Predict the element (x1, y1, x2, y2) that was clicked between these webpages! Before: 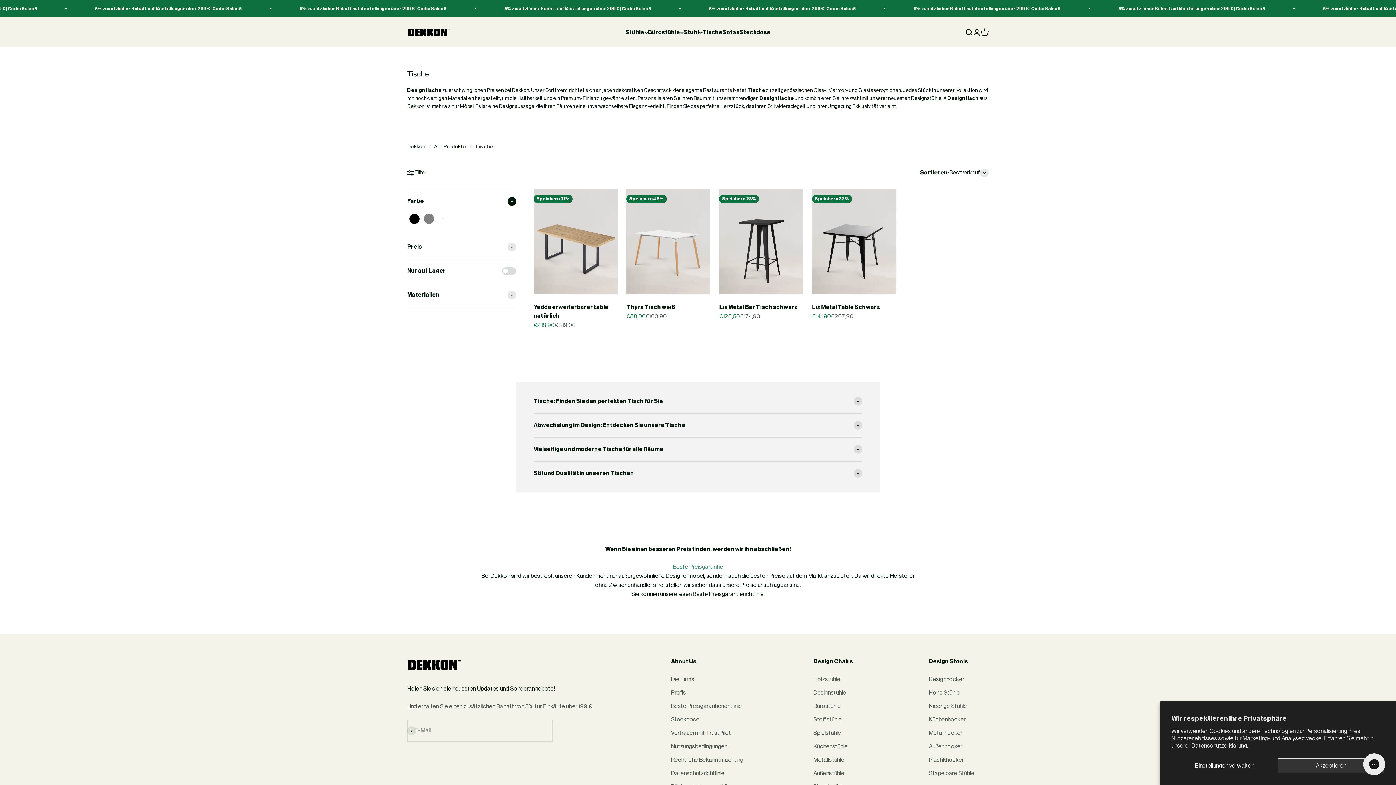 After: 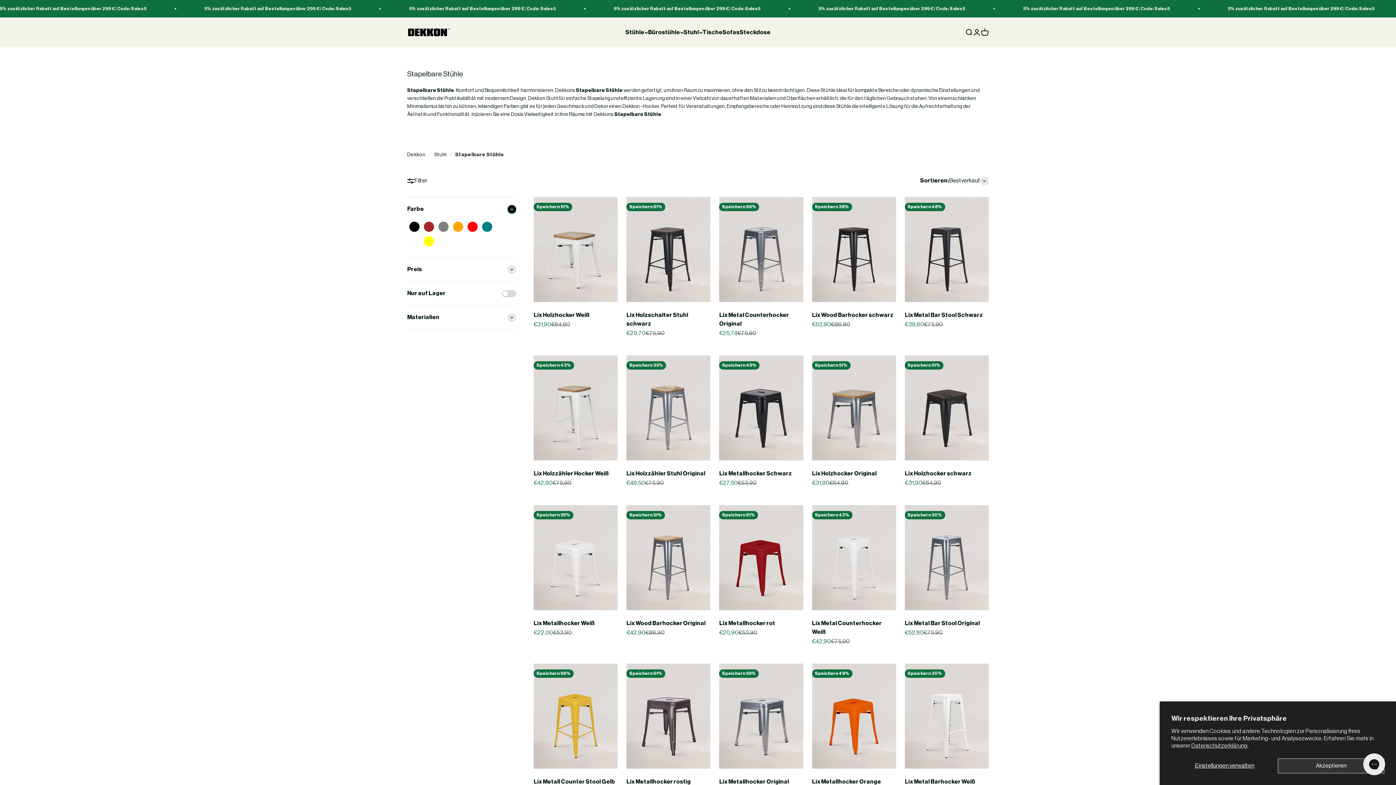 Action: bbox: (929, 769, 974, 778) label: Stapelbare Stühle